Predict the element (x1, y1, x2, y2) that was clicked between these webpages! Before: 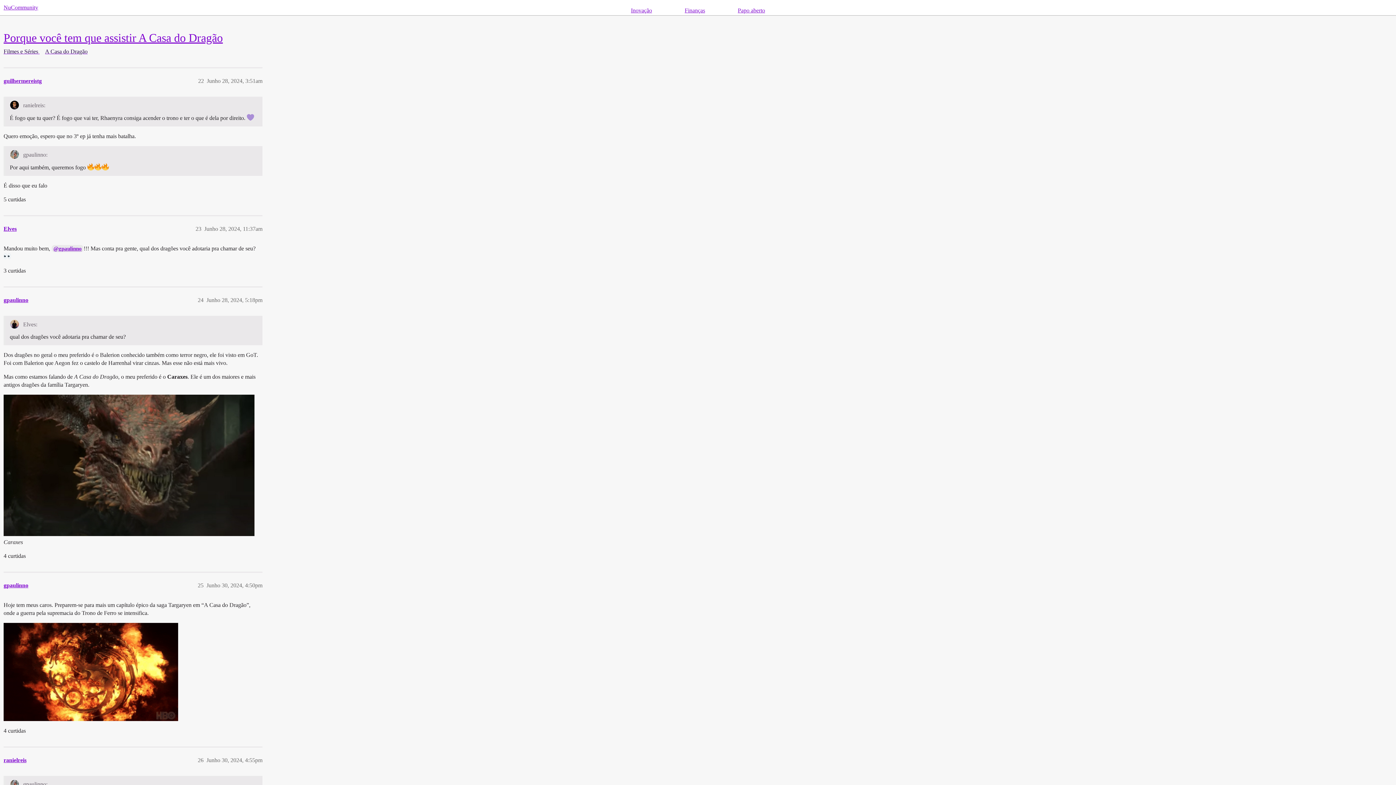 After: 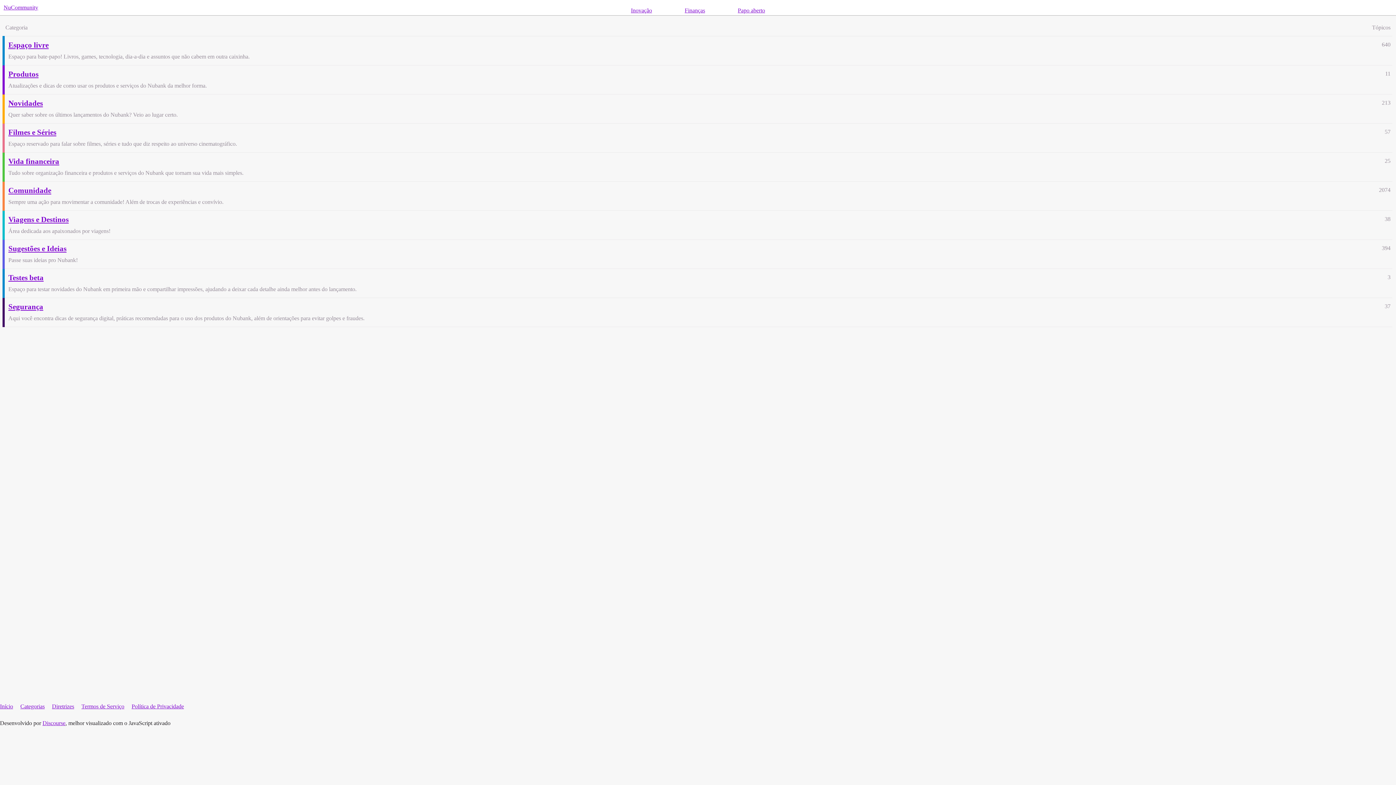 Action: label: NuCommunity bbox: (3, 4, 38, 10)